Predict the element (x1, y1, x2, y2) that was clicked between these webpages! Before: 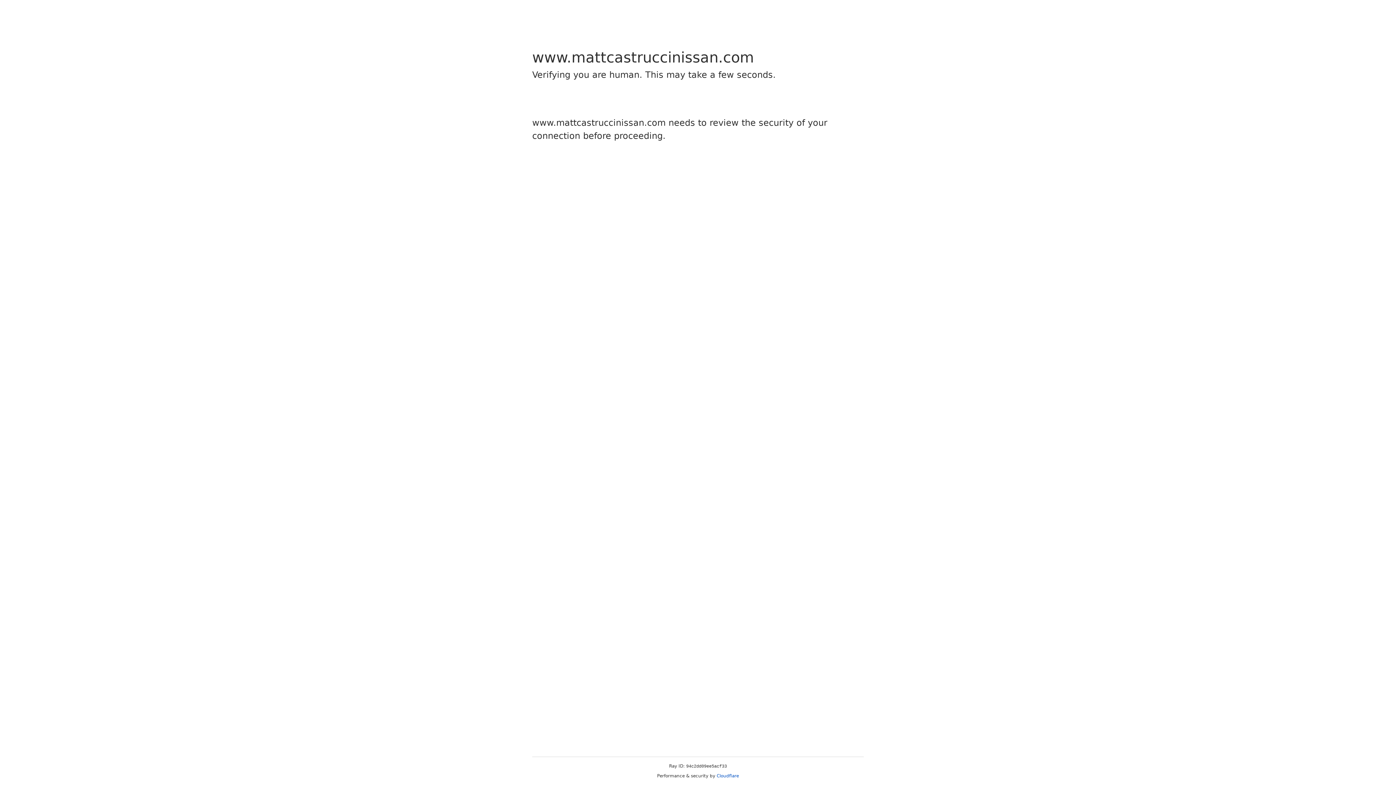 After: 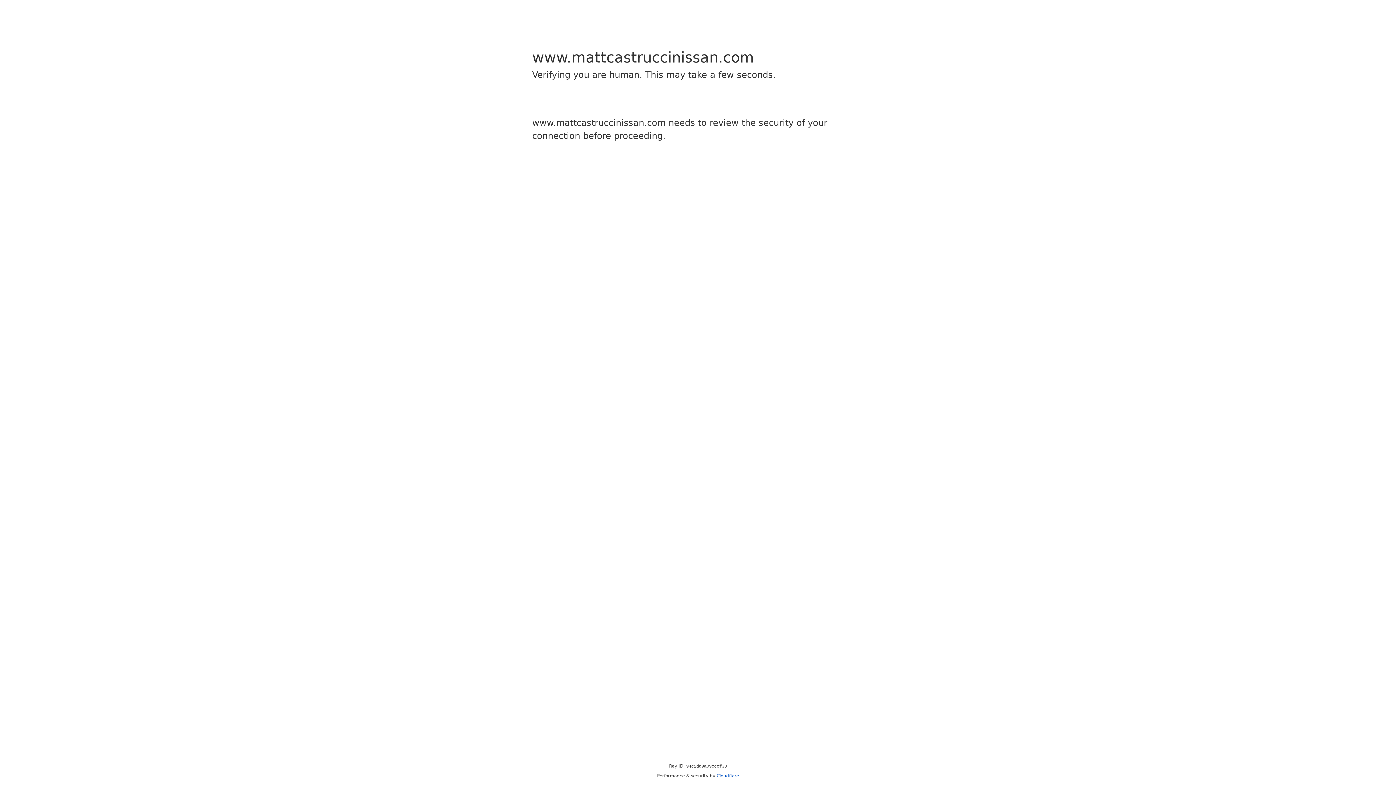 Action: bbox: (716, 773, 739, 778) label: Cloudflare